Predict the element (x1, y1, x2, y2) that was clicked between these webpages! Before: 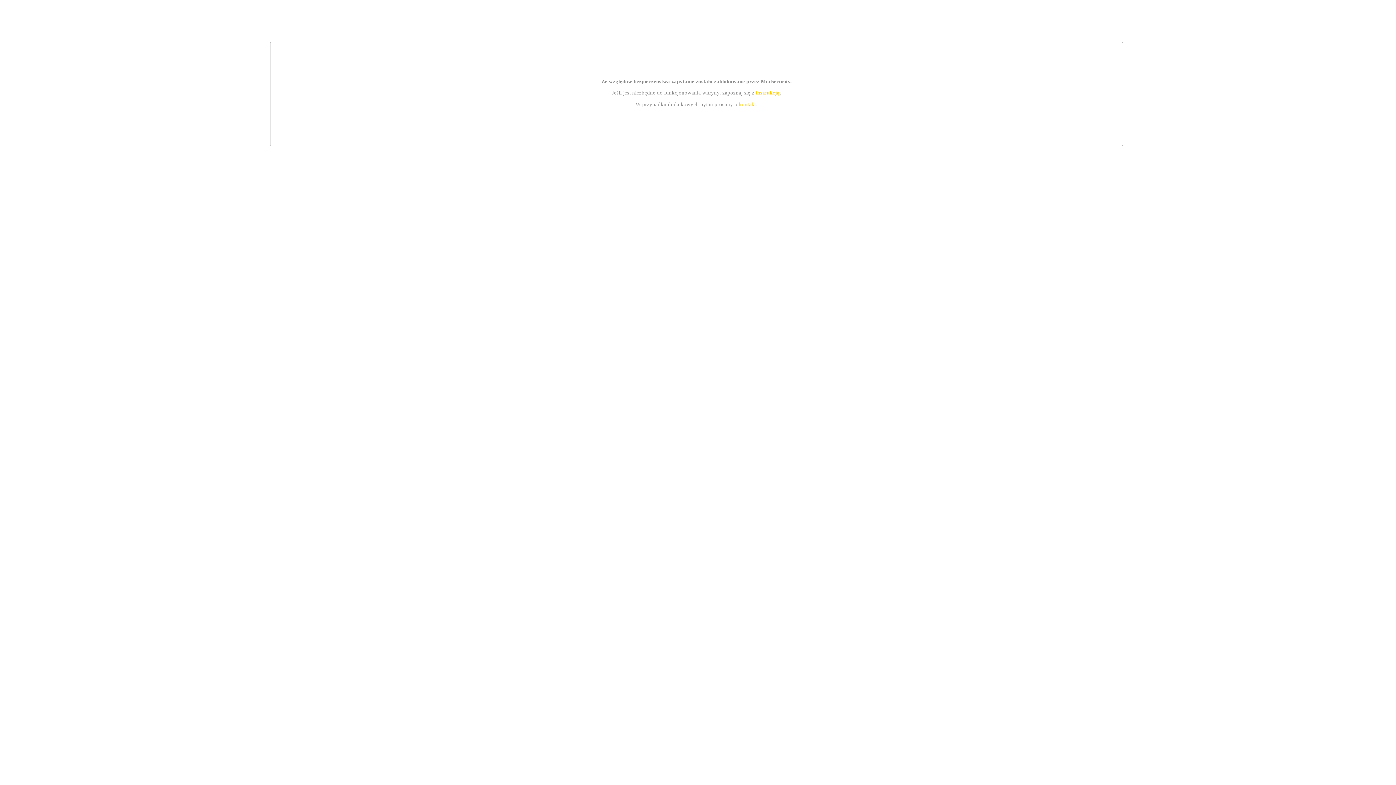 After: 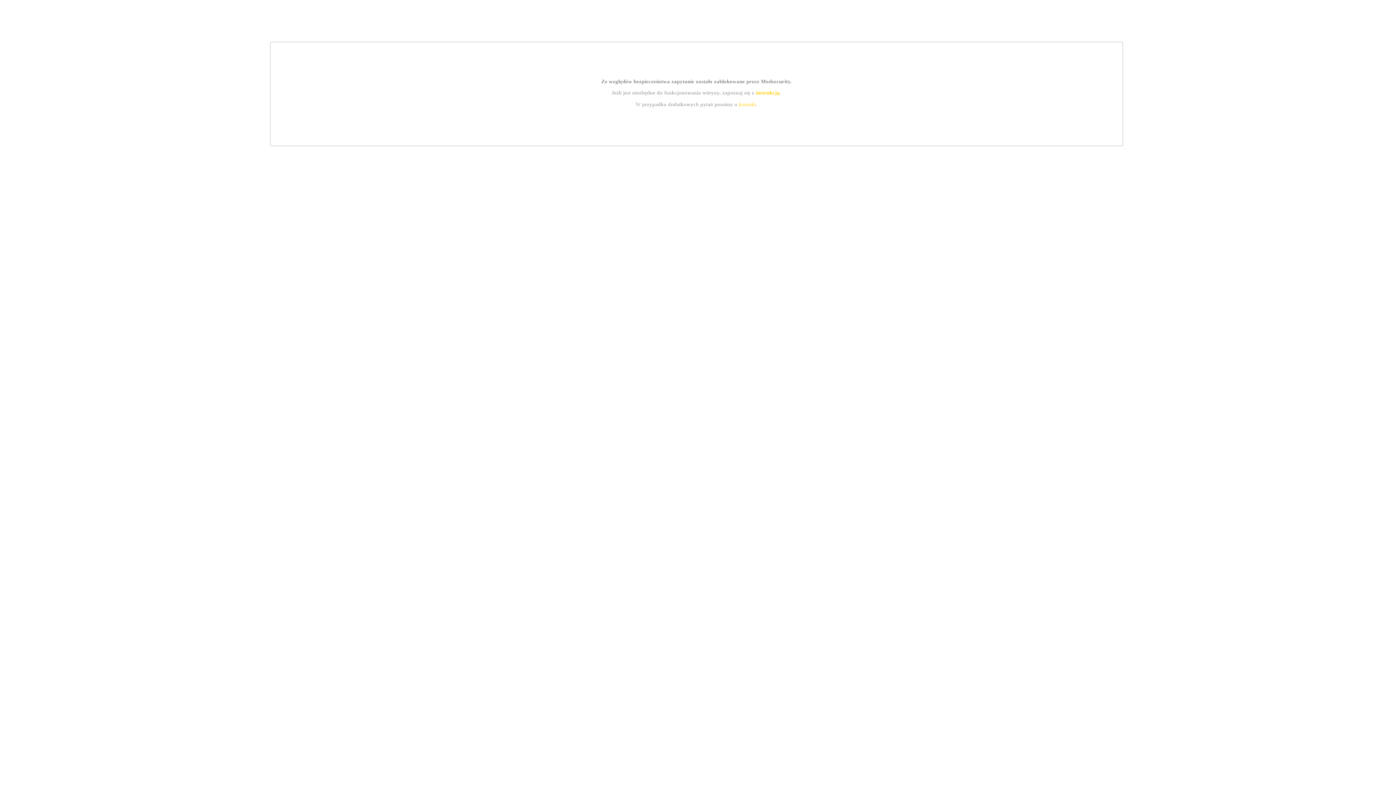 Action: label: kontakt bbox: (739, 101, 756, 107)